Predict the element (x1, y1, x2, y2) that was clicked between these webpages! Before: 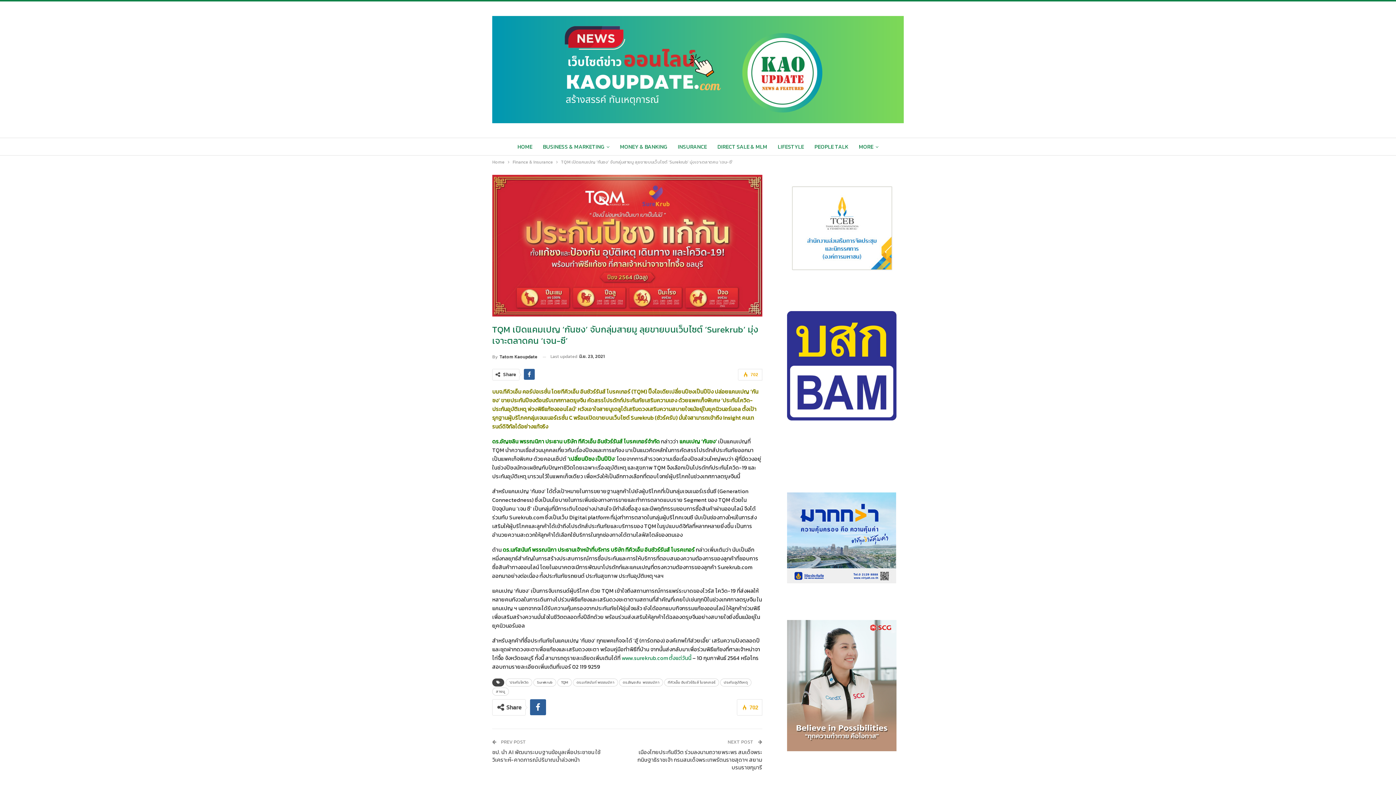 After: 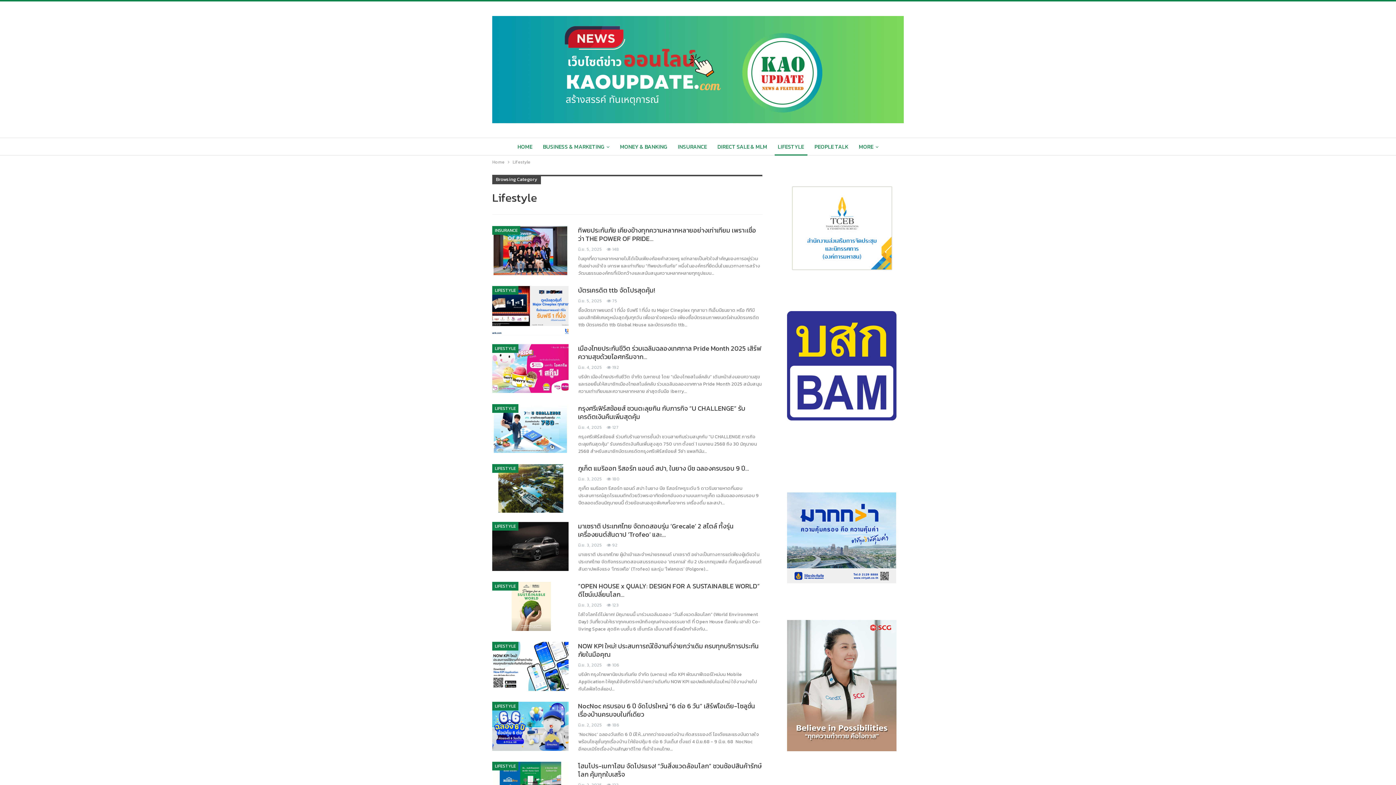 Action: label: LIFESTYLE bbox: (774, 138, 807, 155)